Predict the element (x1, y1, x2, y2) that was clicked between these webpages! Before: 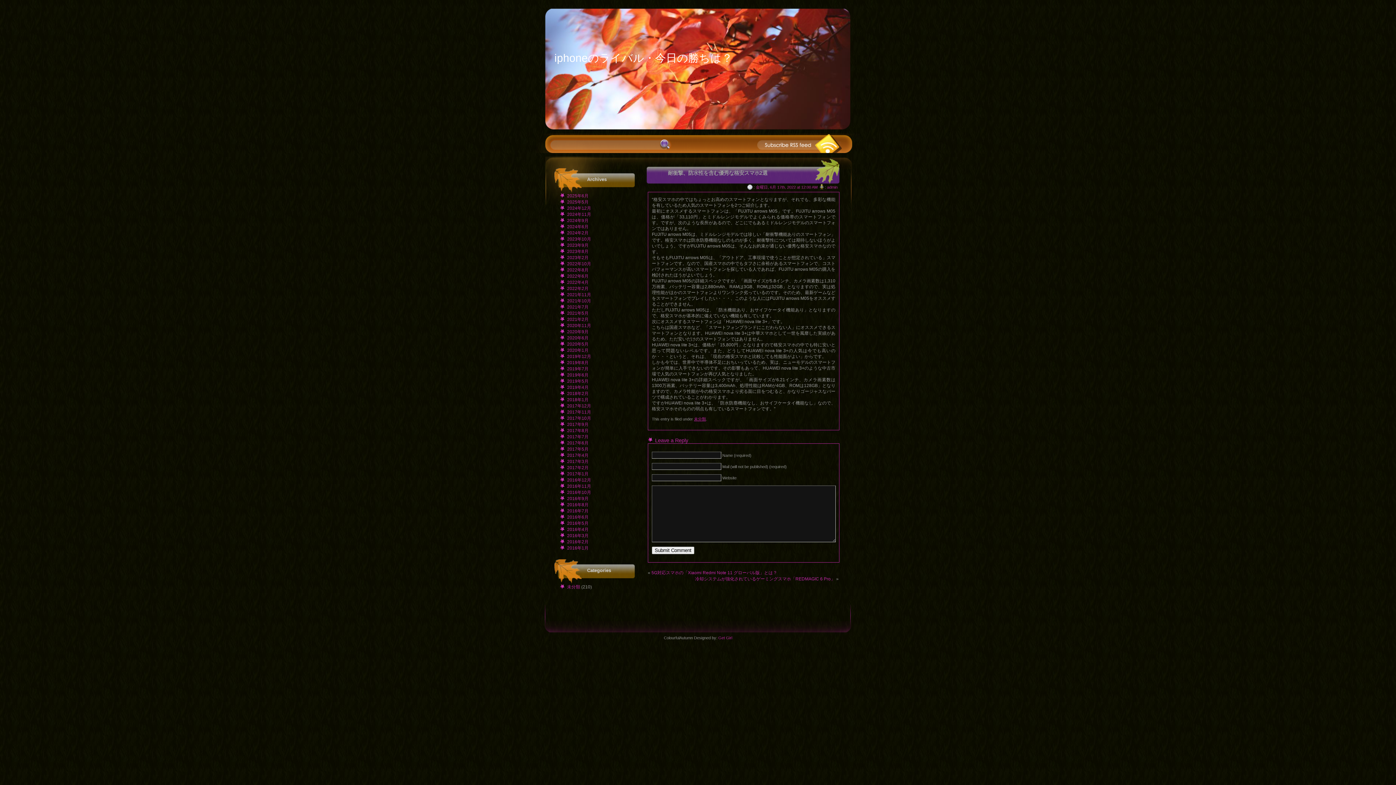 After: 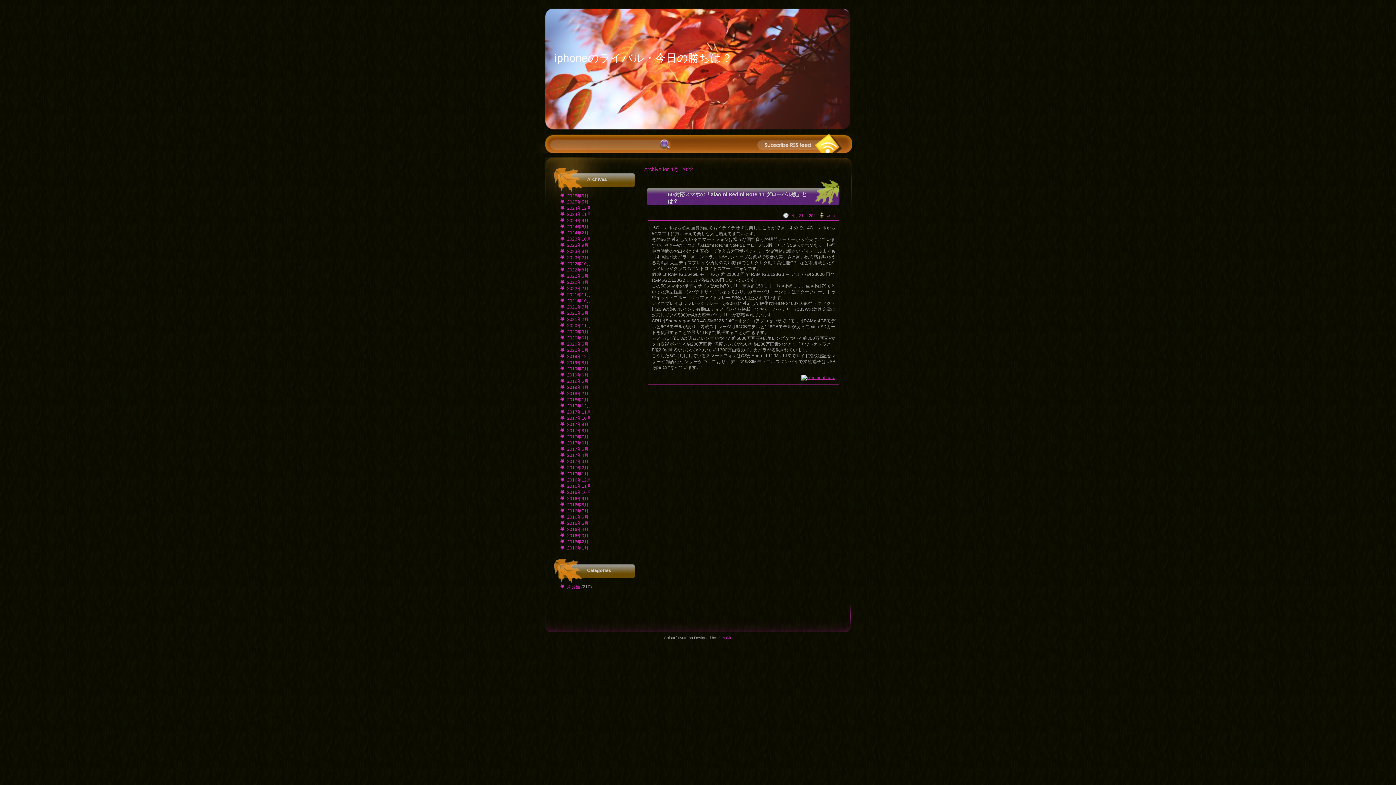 Action: label: 2022年4月 bbox: (560, 280, 588, 285)